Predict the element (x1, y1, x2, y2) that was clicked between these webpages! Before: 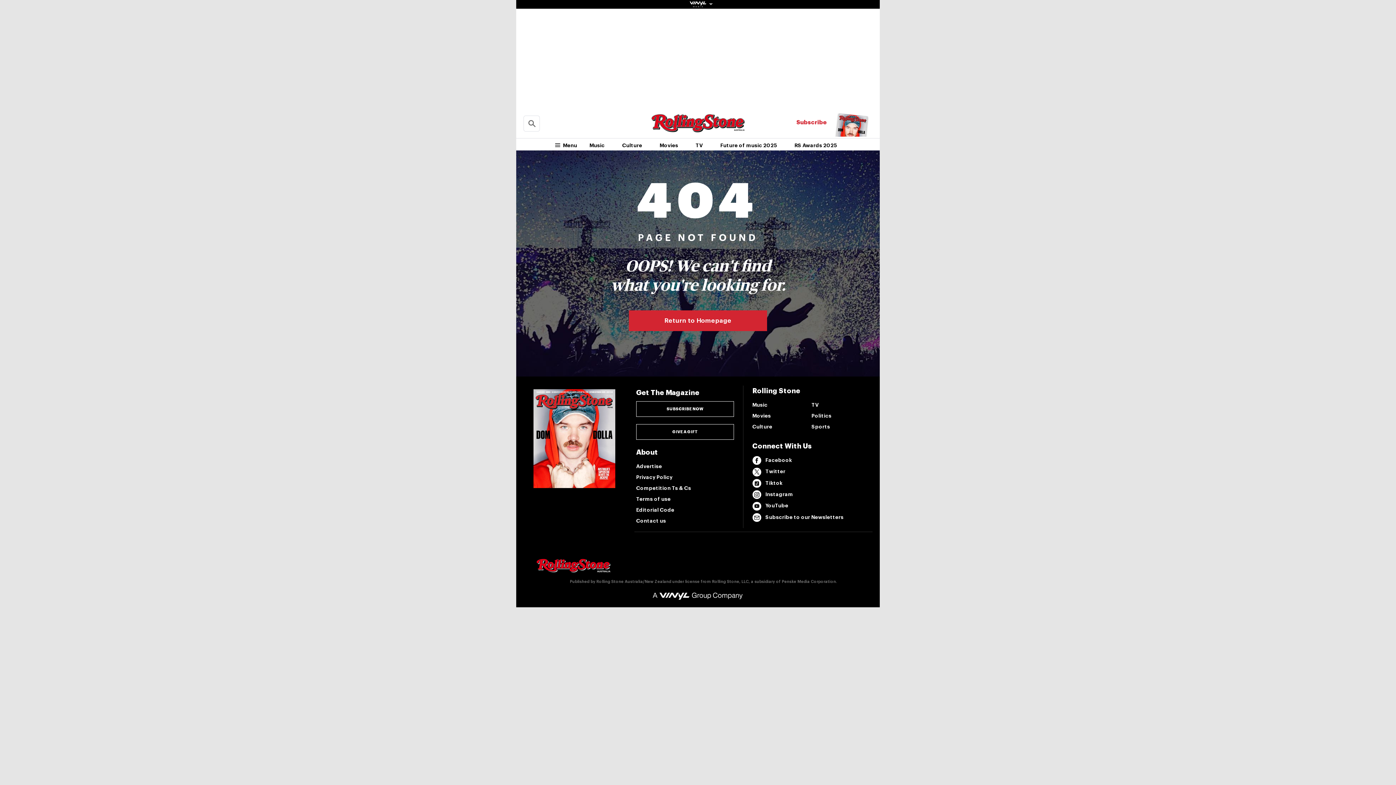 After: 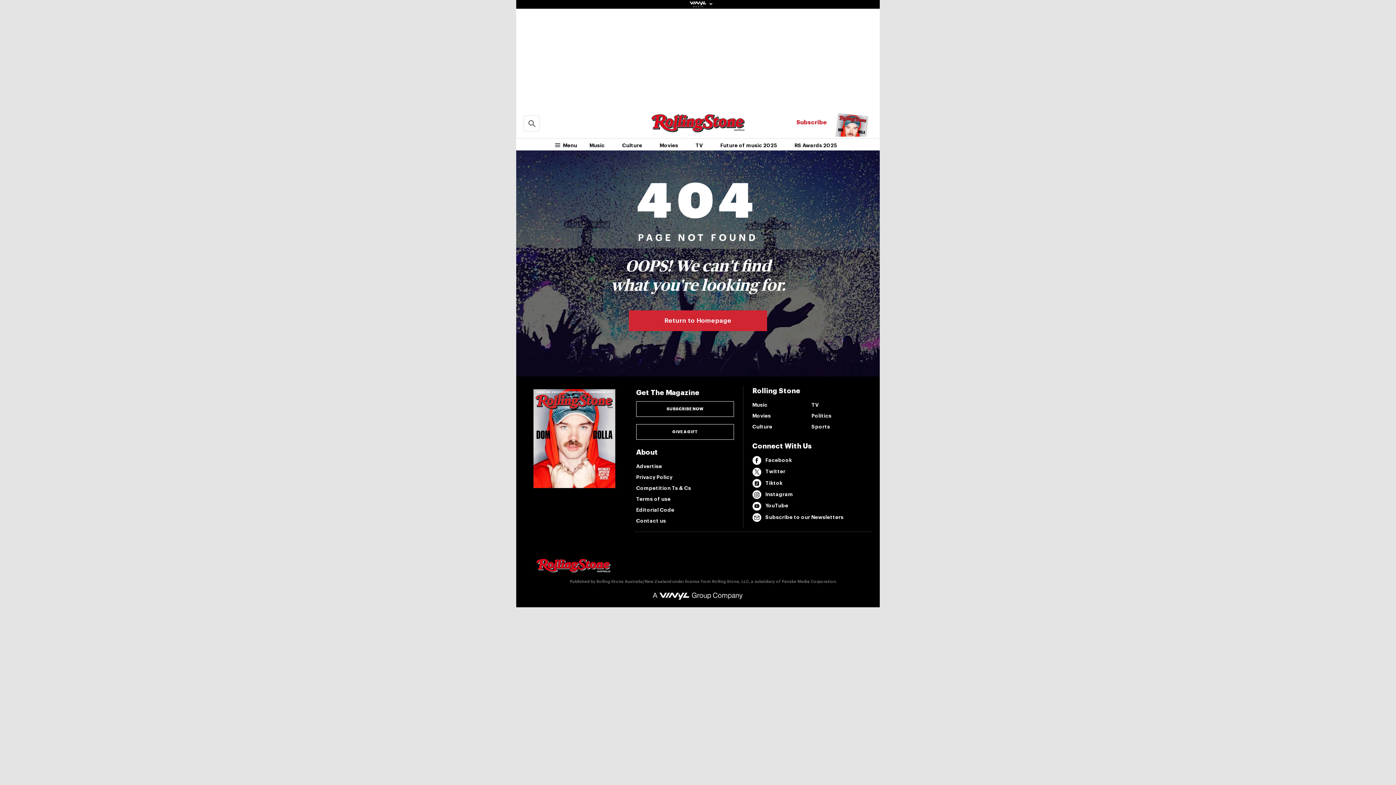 Action: bbox: (516, 590, 880, 607)